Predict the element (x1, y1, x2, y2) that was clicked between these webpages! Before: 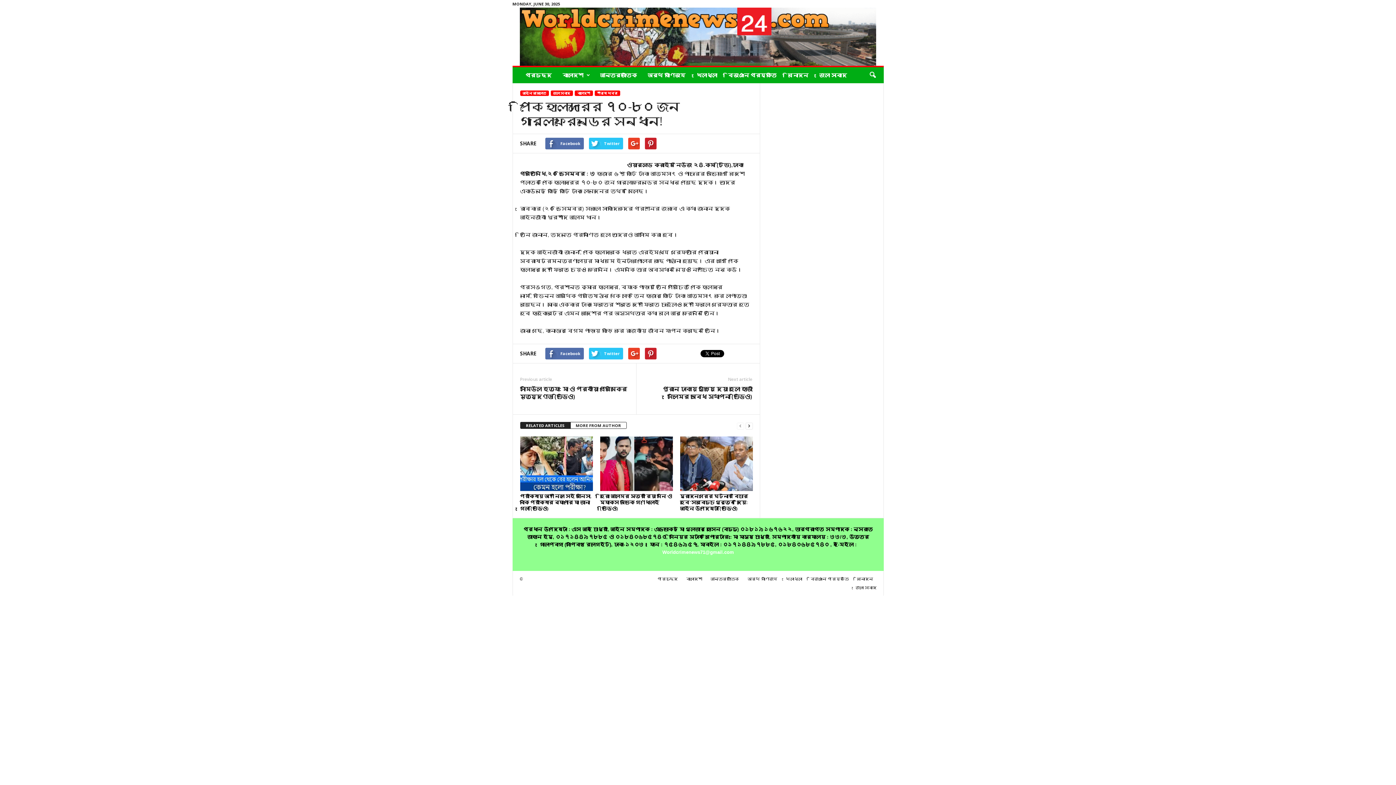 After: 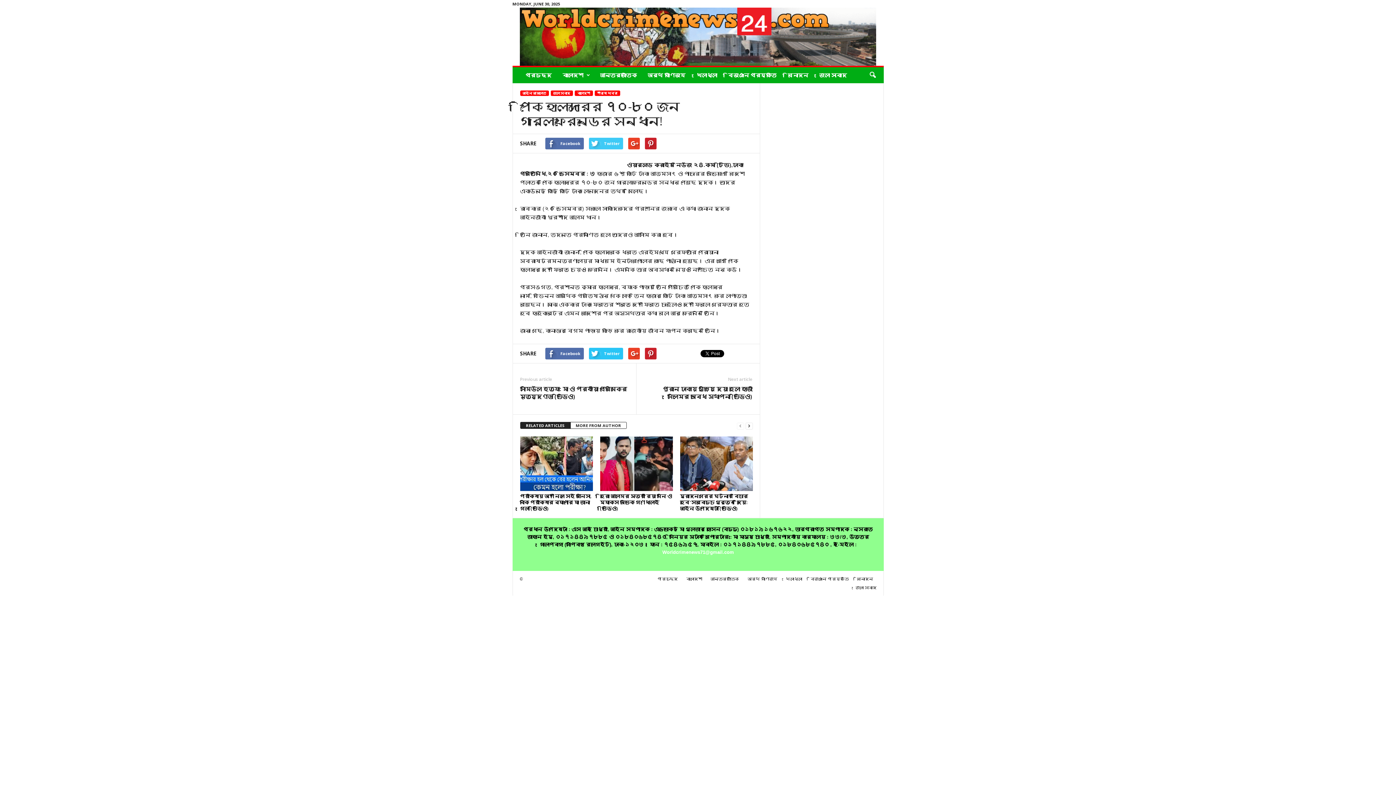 Action: bbox: (588, 137, 623, 149) label: Twitter